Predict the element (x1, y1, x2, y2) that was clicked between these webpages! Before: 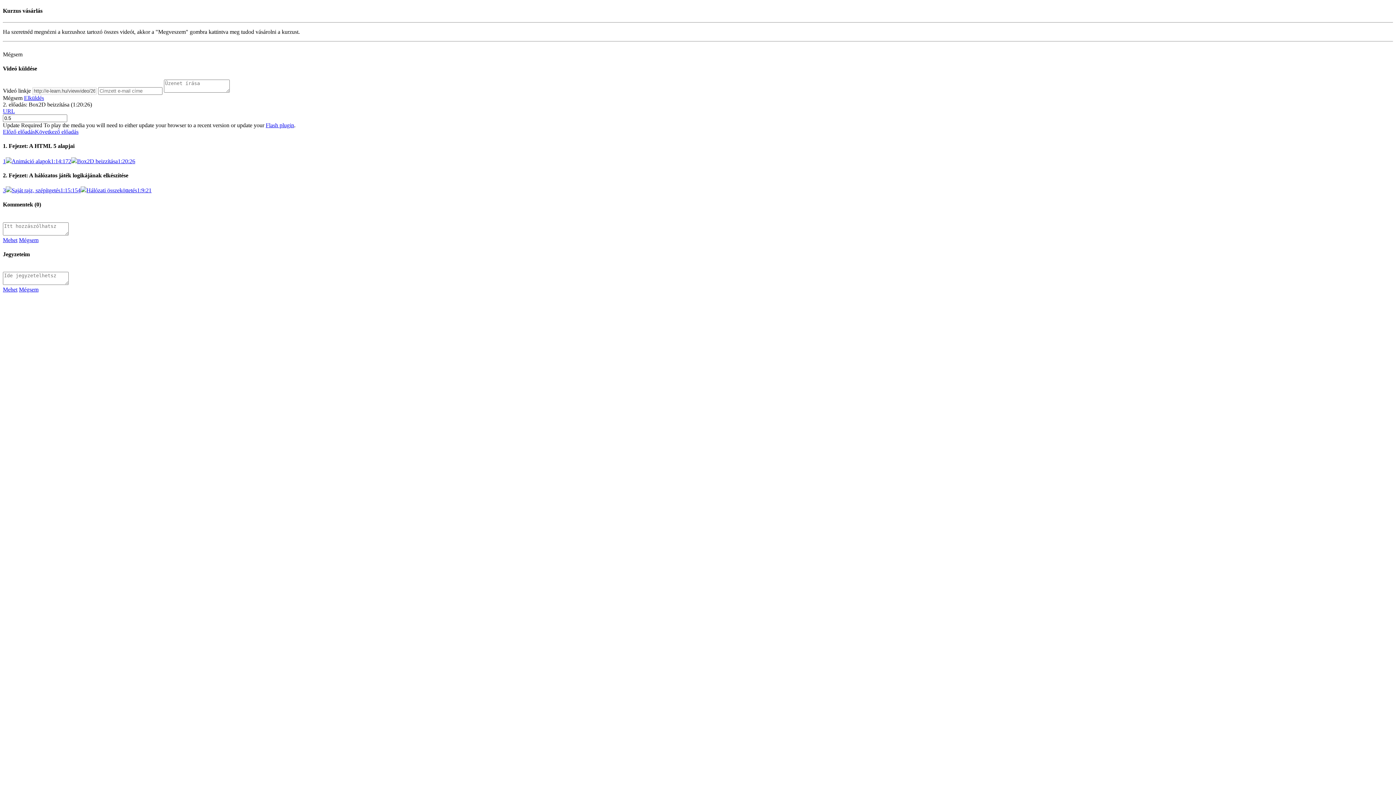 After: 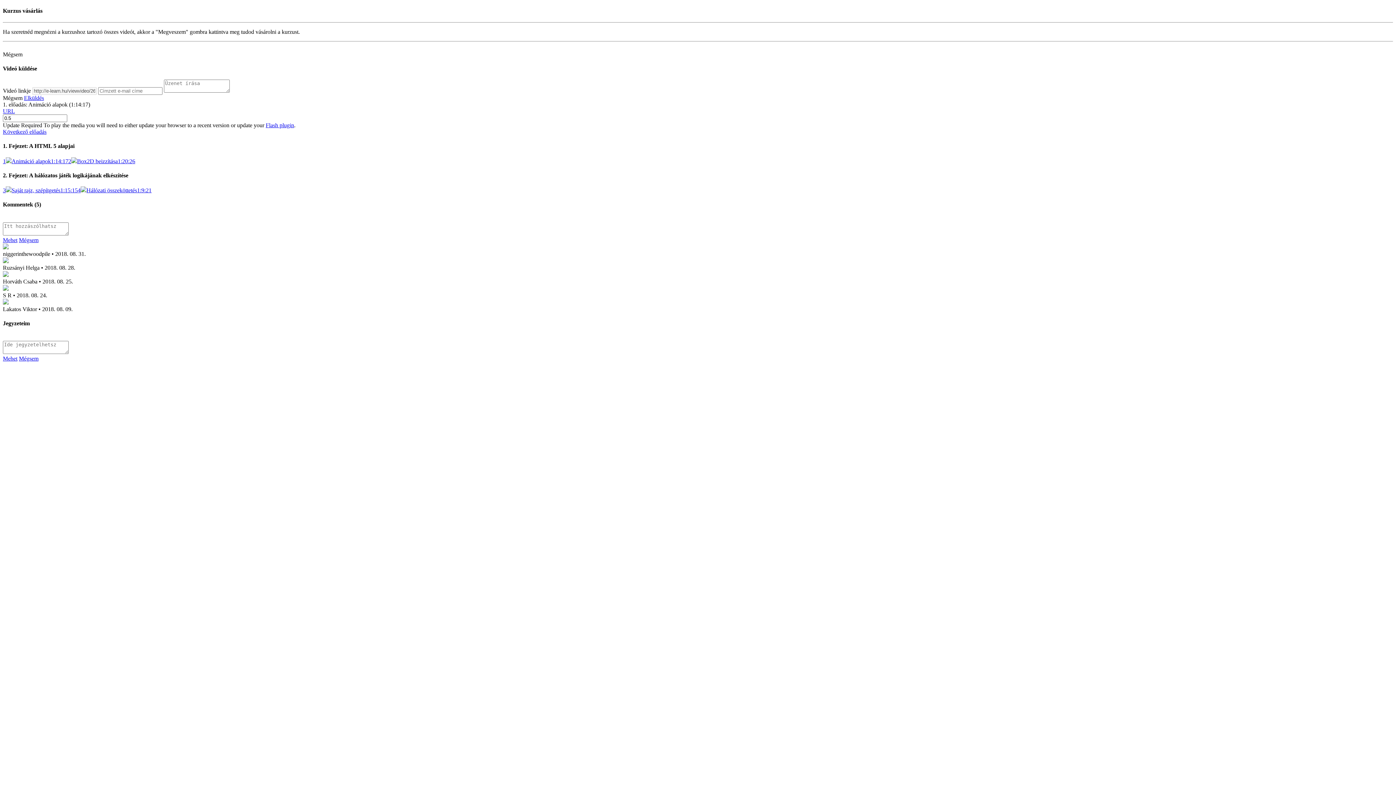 Action: bbox: (2, 158, 68, 164) label: 1Animáció alapok1:14:17